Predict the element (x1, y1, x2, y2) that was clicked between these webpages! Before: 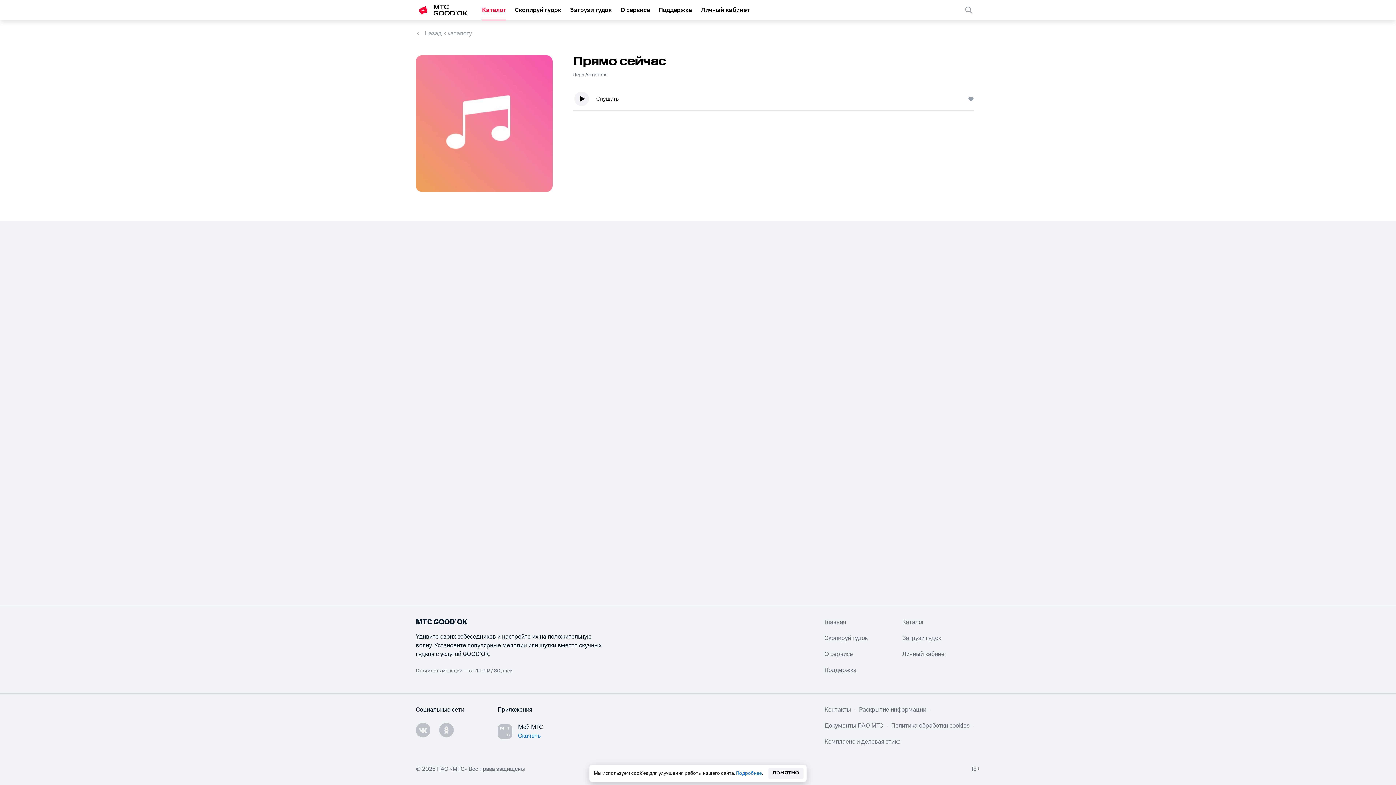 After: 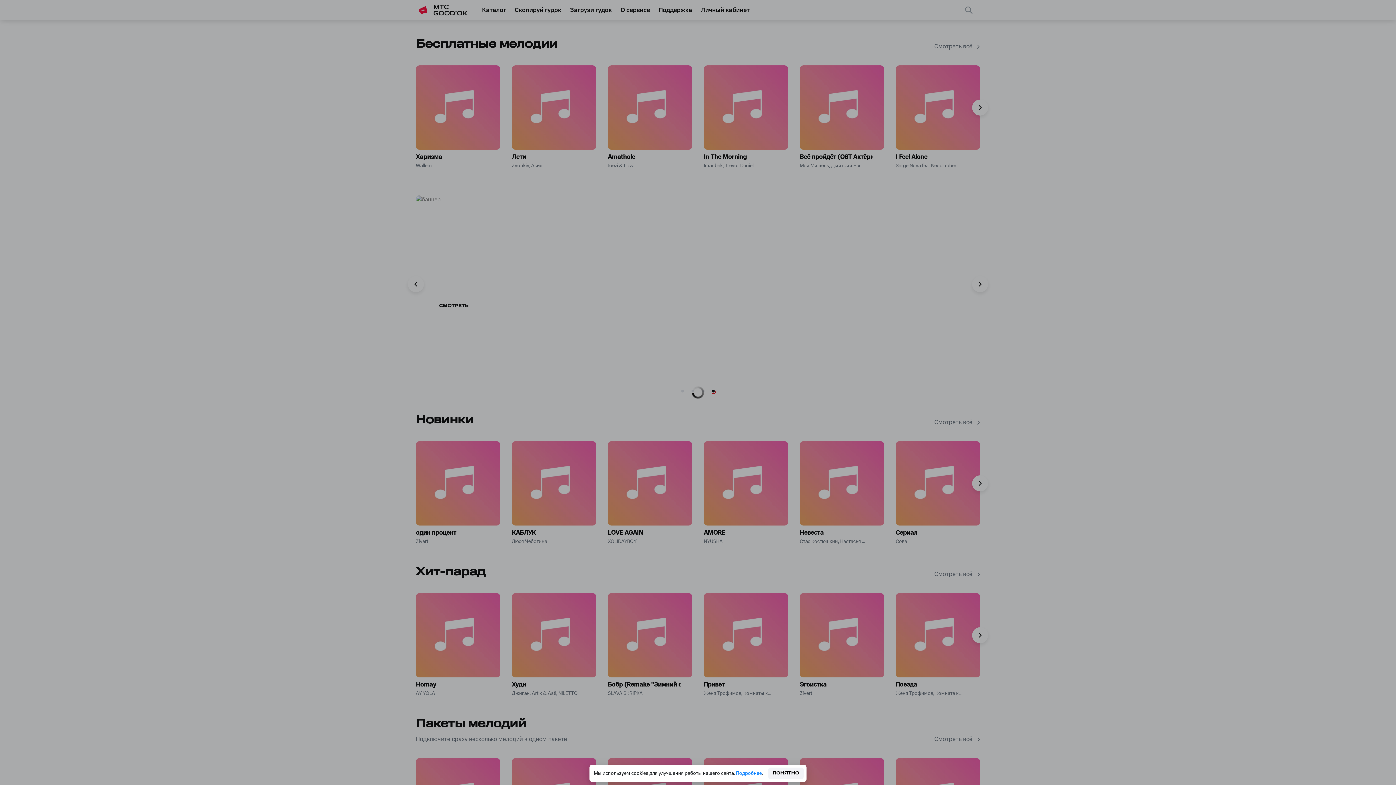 Action: bbox: (573, 71, 640, 78) label: Лера Антипова